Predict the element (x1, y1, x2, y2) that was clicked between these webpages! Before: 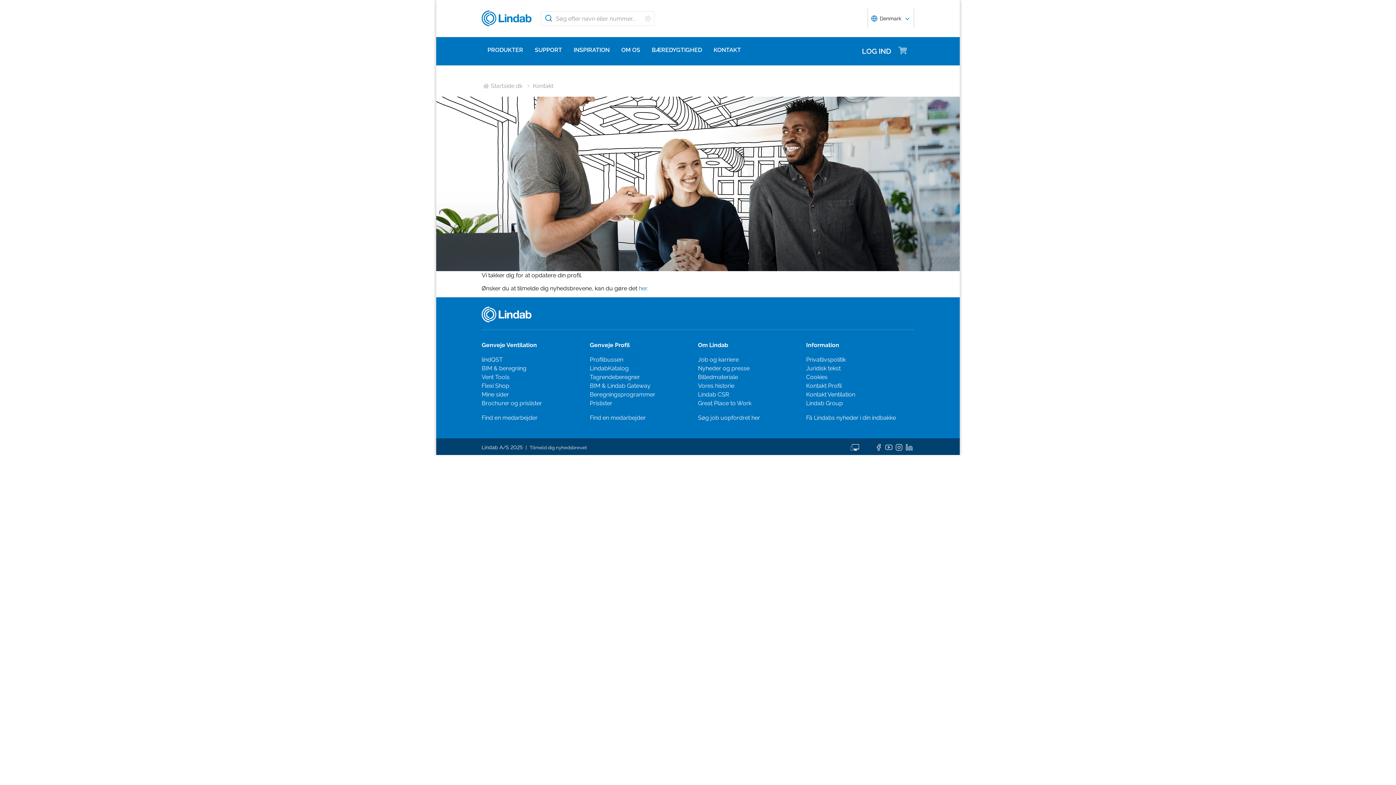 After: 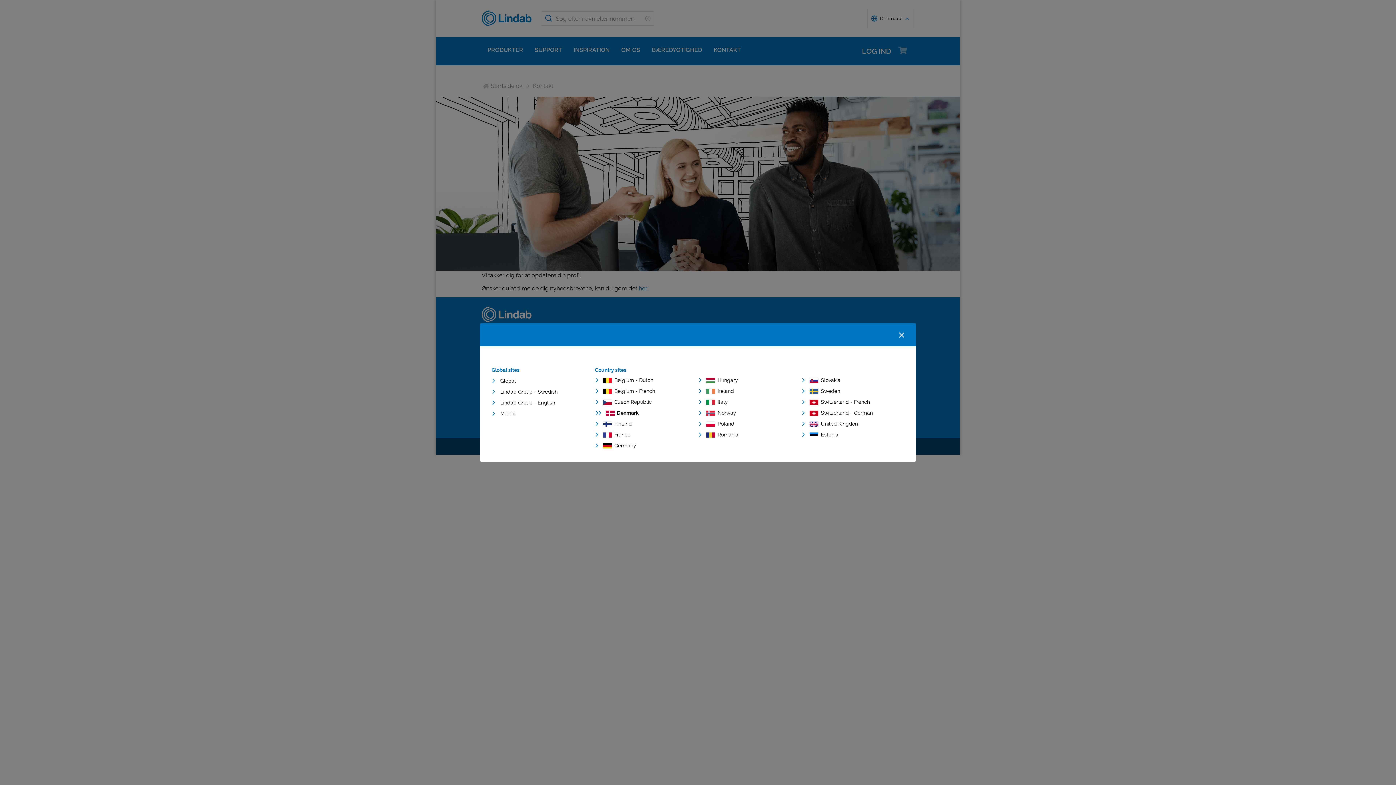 Action: label: Denmark bbox: (871, 11, 910, 25)